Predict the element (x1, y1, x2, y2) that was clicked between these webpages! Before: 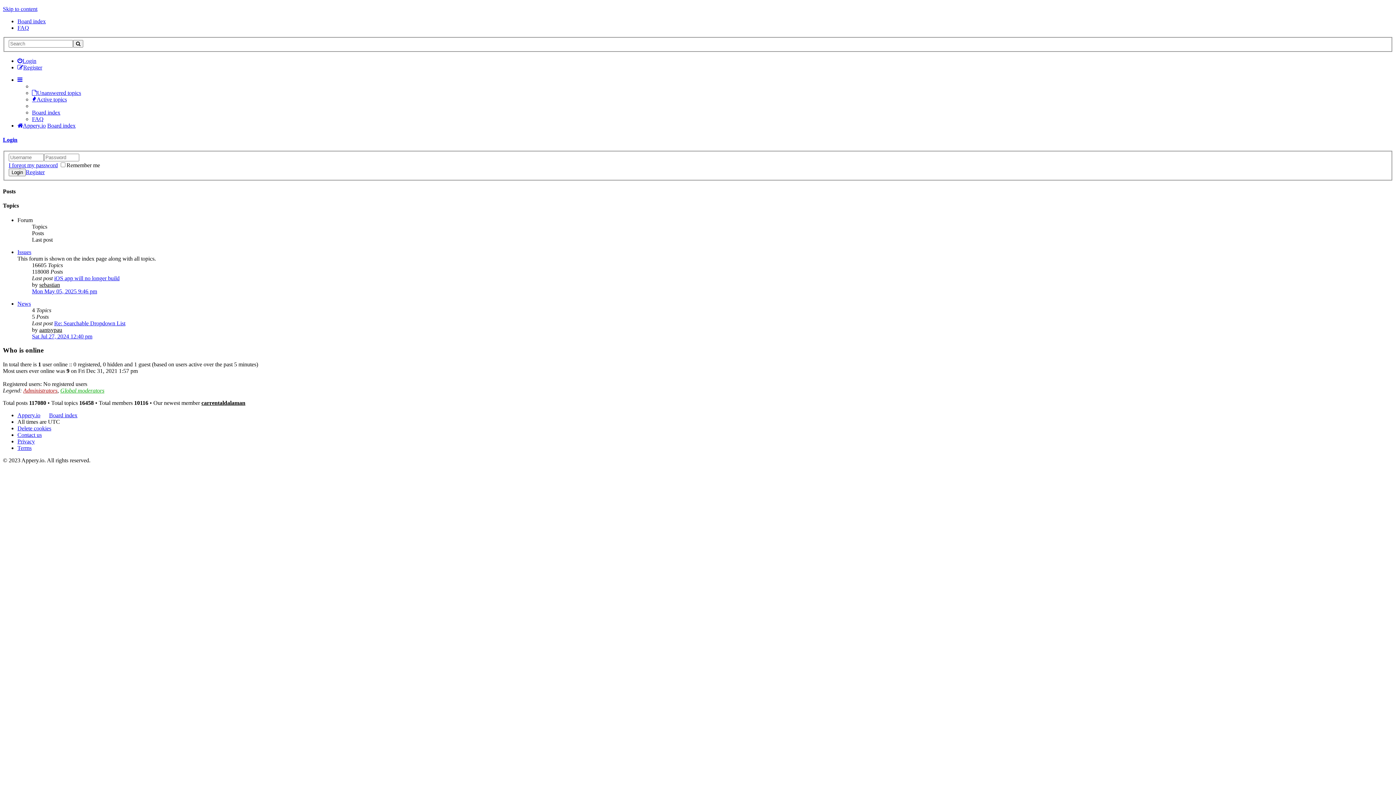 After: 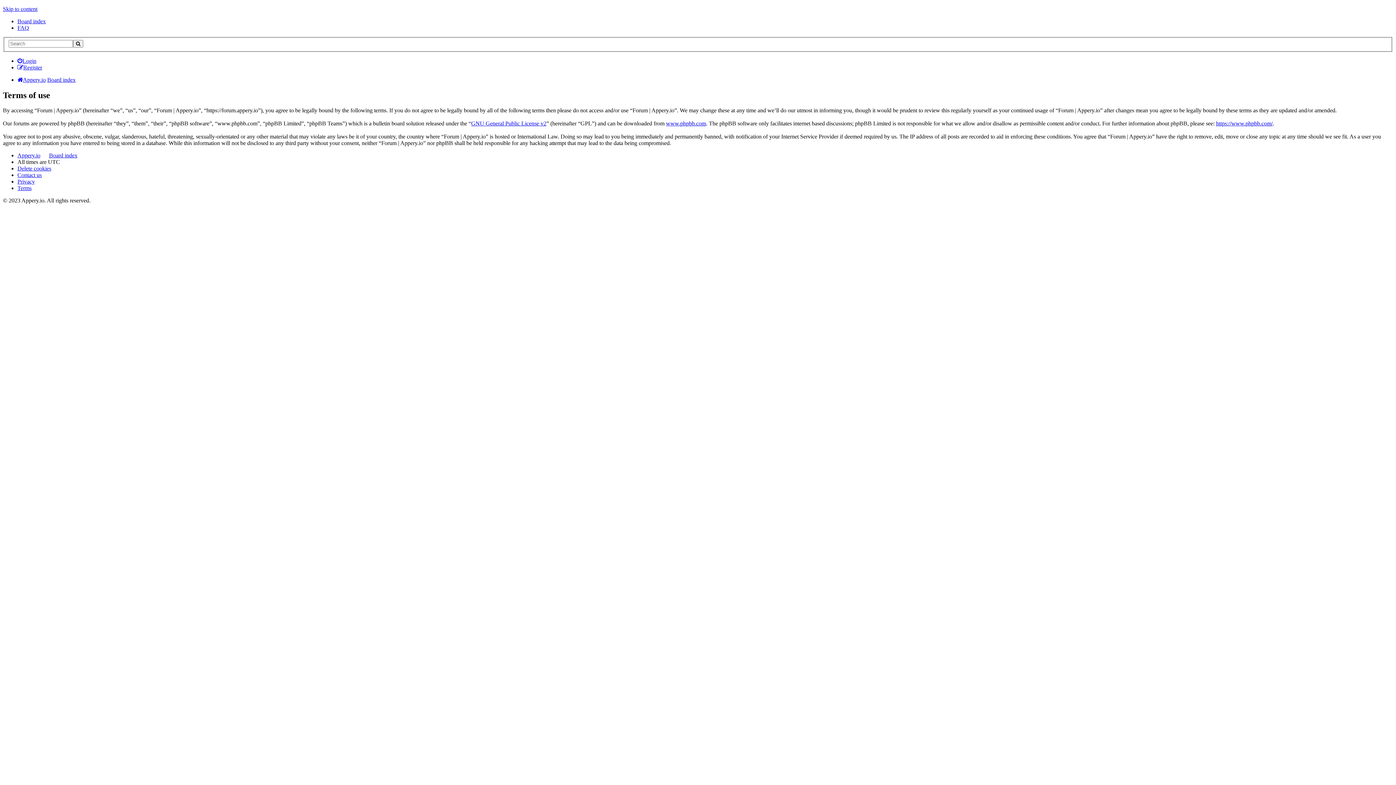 Action: label: Terms bbox: (17, 445, 31, 451)